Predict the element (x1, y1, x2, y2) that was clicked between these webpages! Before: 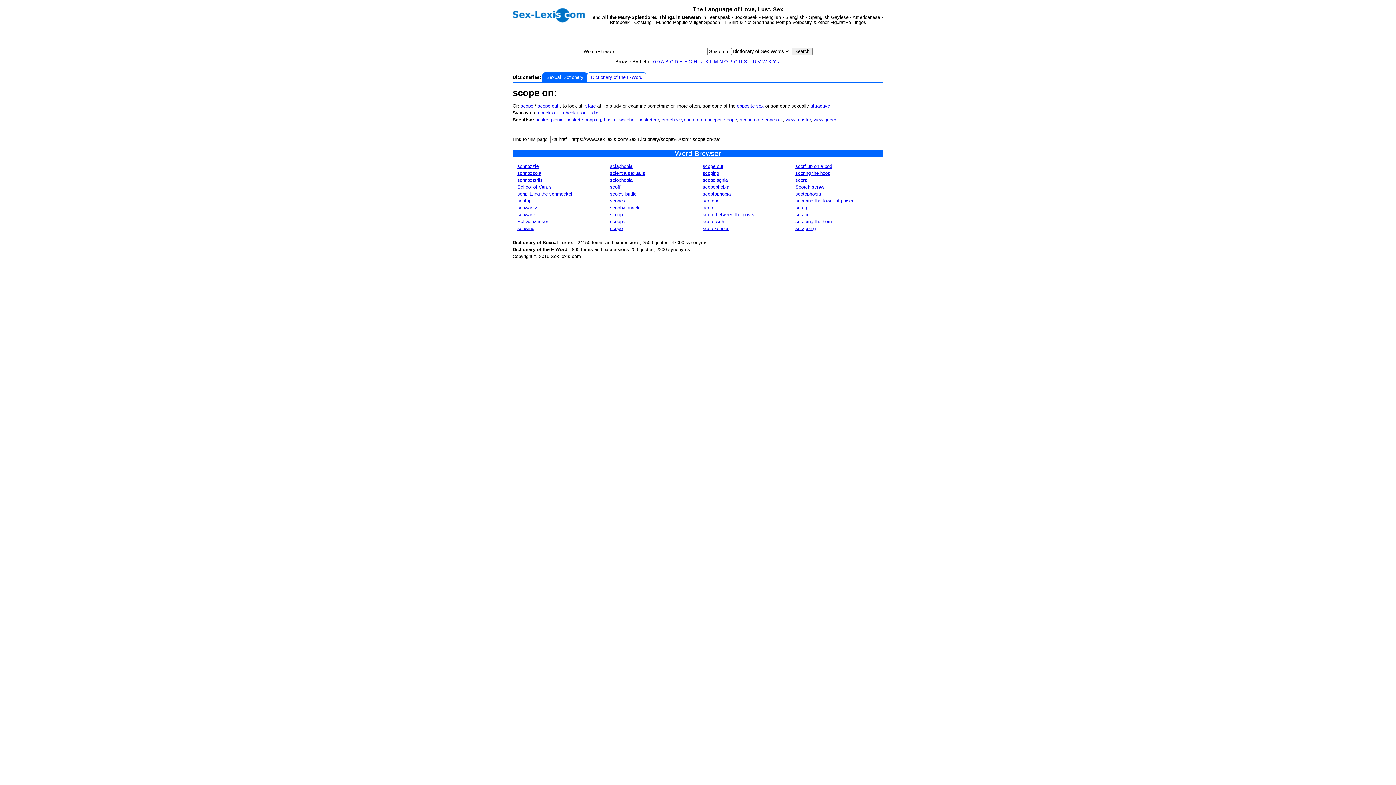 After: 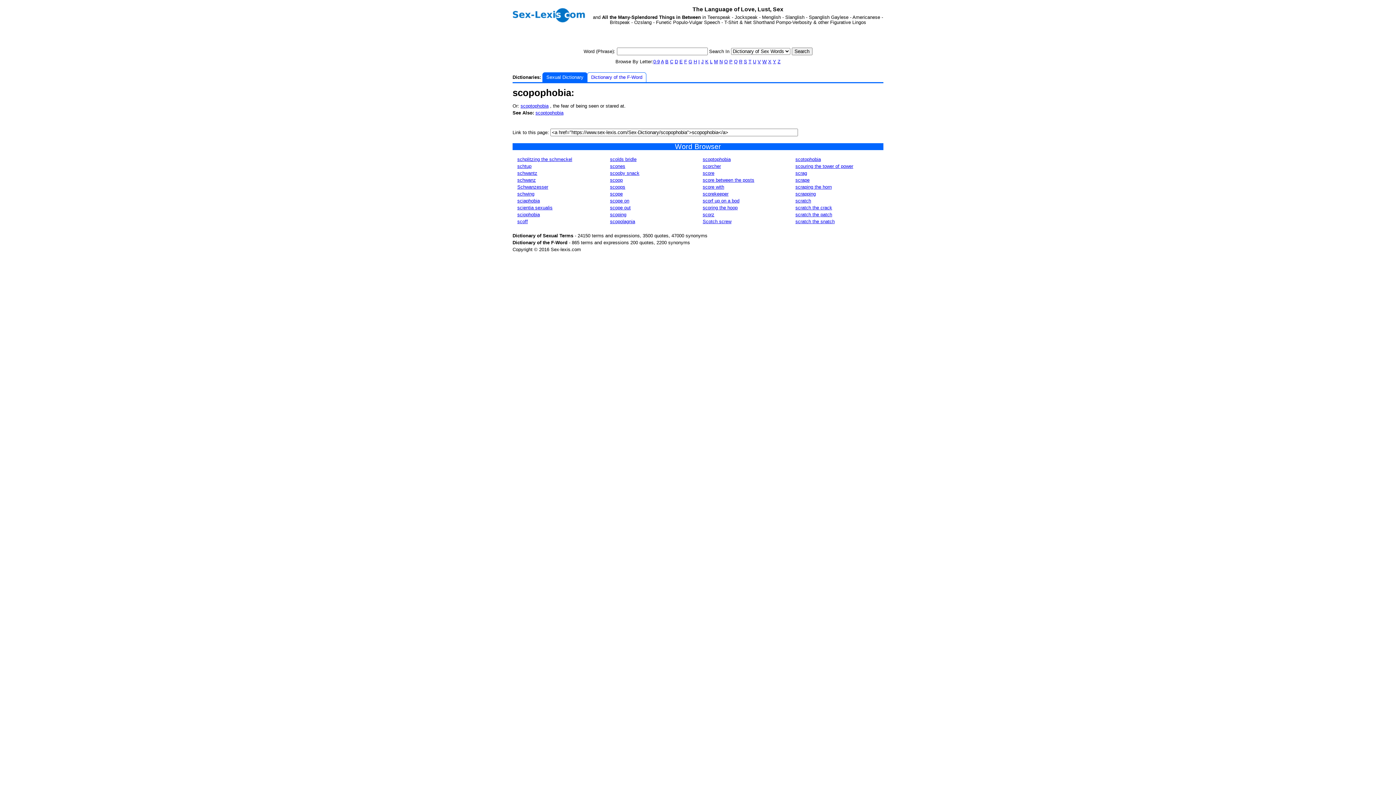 Action: bbox: (702, 184, 729, 189) label: scopophobia